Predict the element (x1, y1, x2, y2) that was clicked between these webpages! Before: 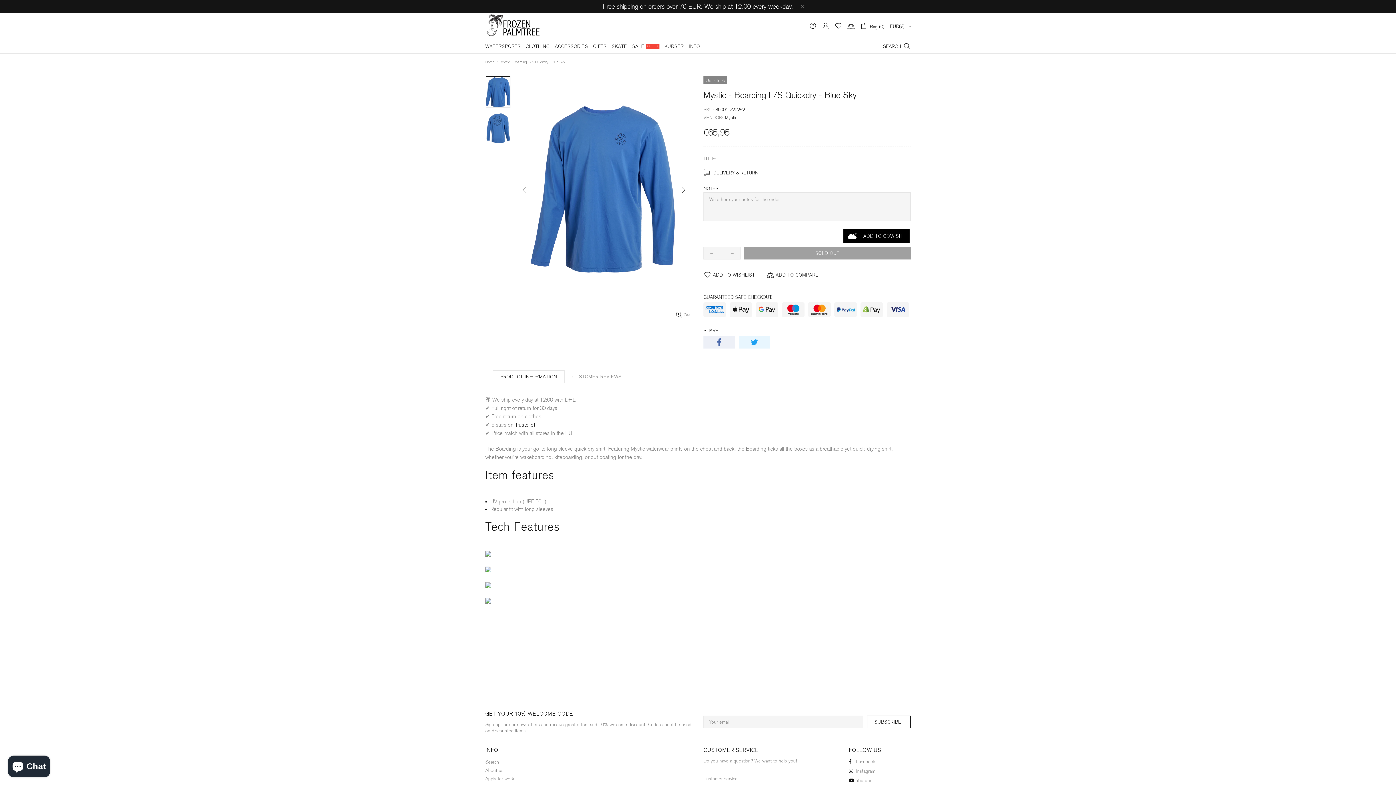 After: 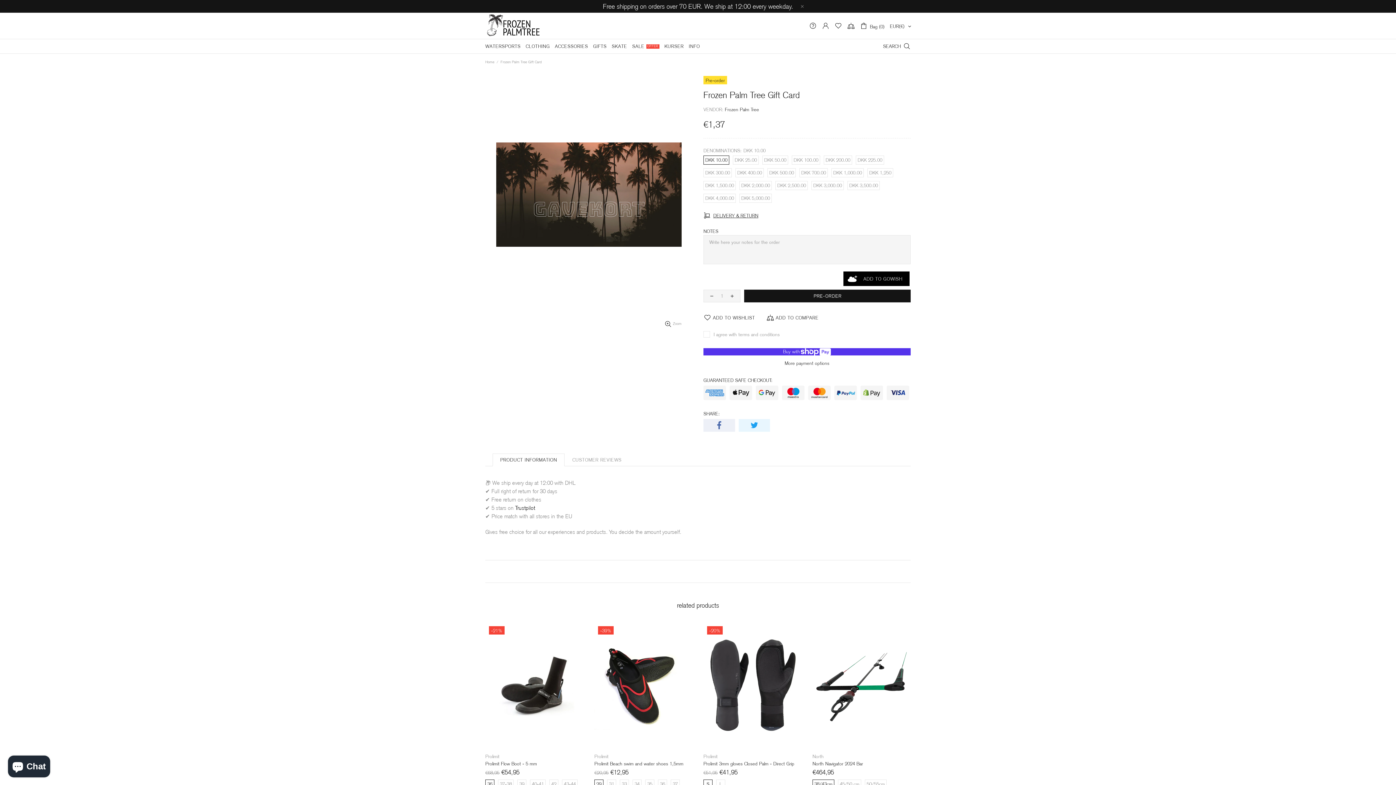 Action: bbox: (590, 39, 609, 53) label: GIFTS